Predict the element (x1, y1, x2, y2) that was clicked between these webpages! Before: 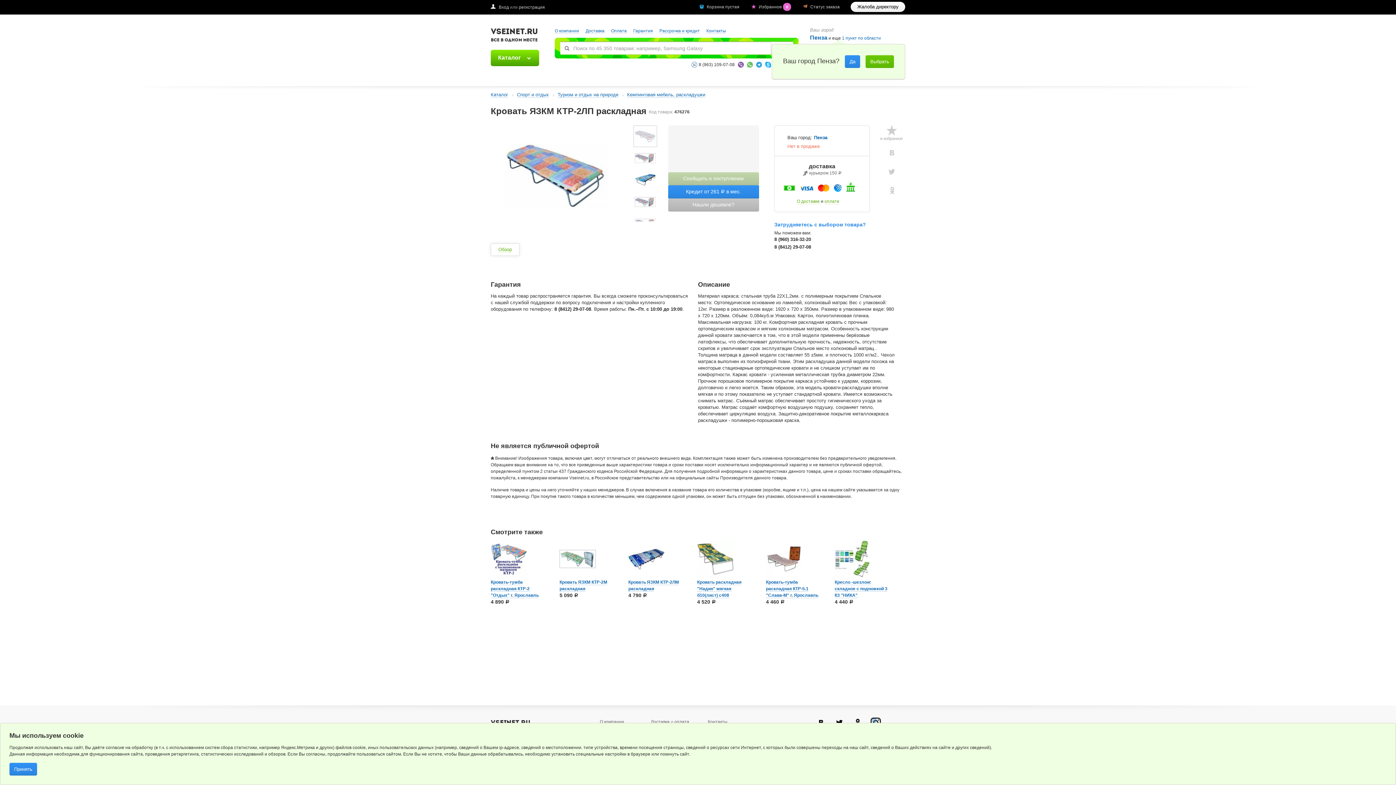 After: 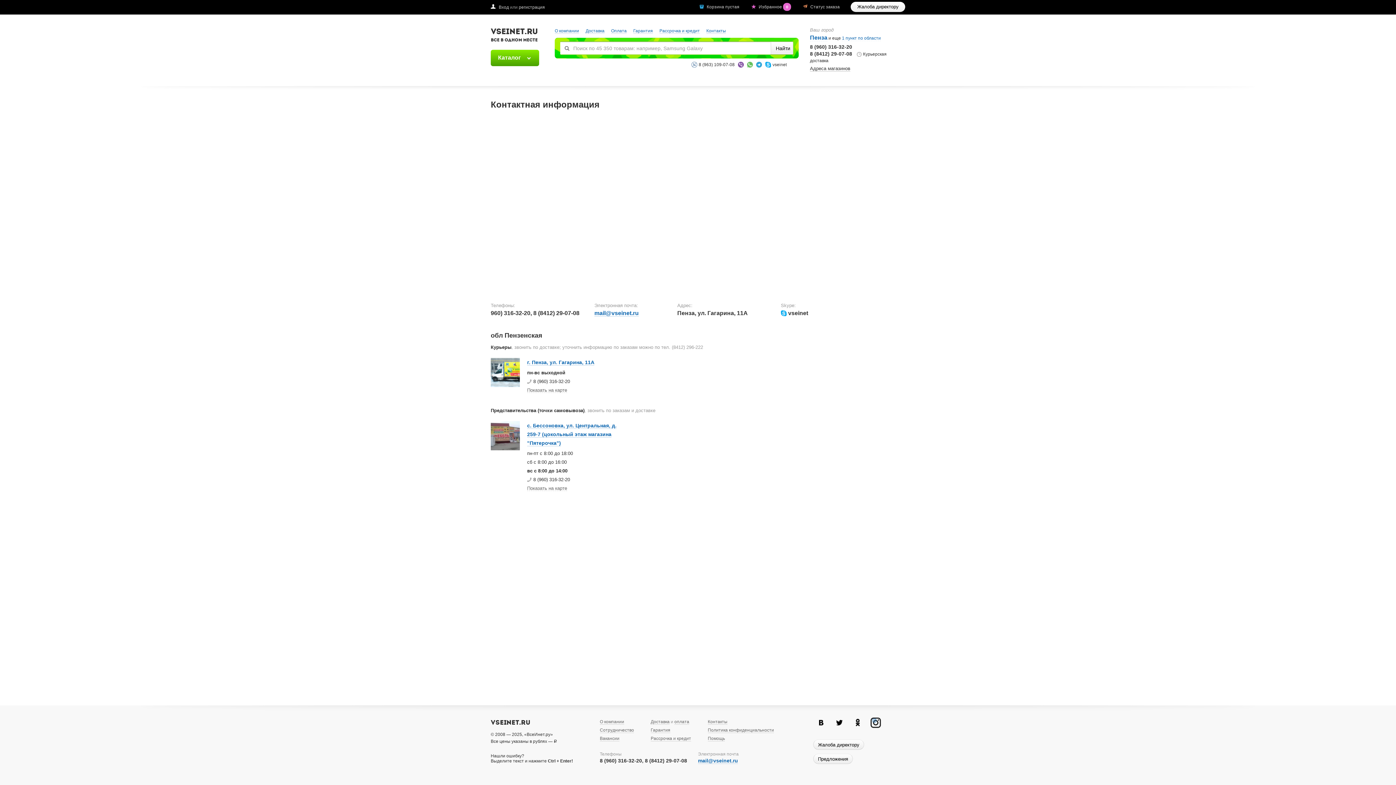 Action: bbox: (706, 28, 726, 33) label: Контакты